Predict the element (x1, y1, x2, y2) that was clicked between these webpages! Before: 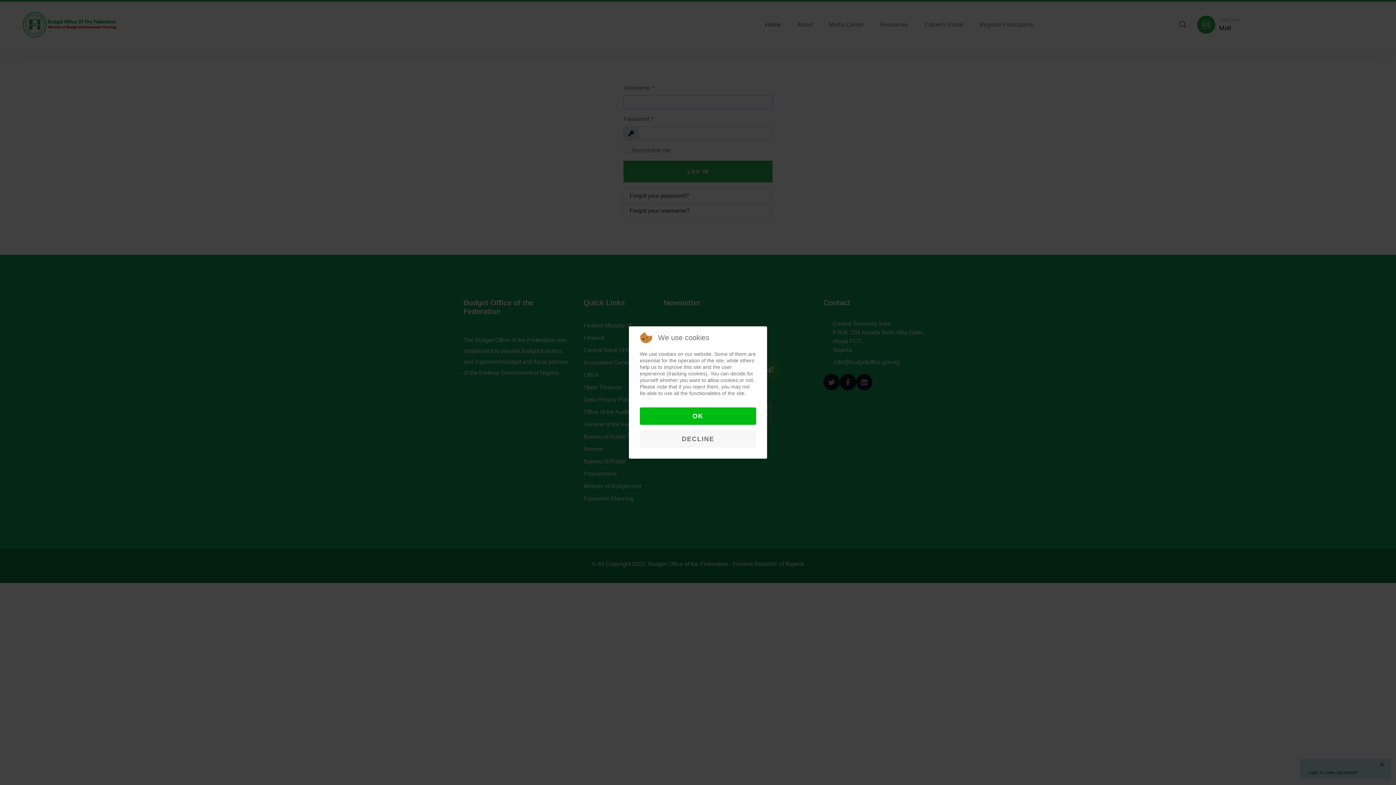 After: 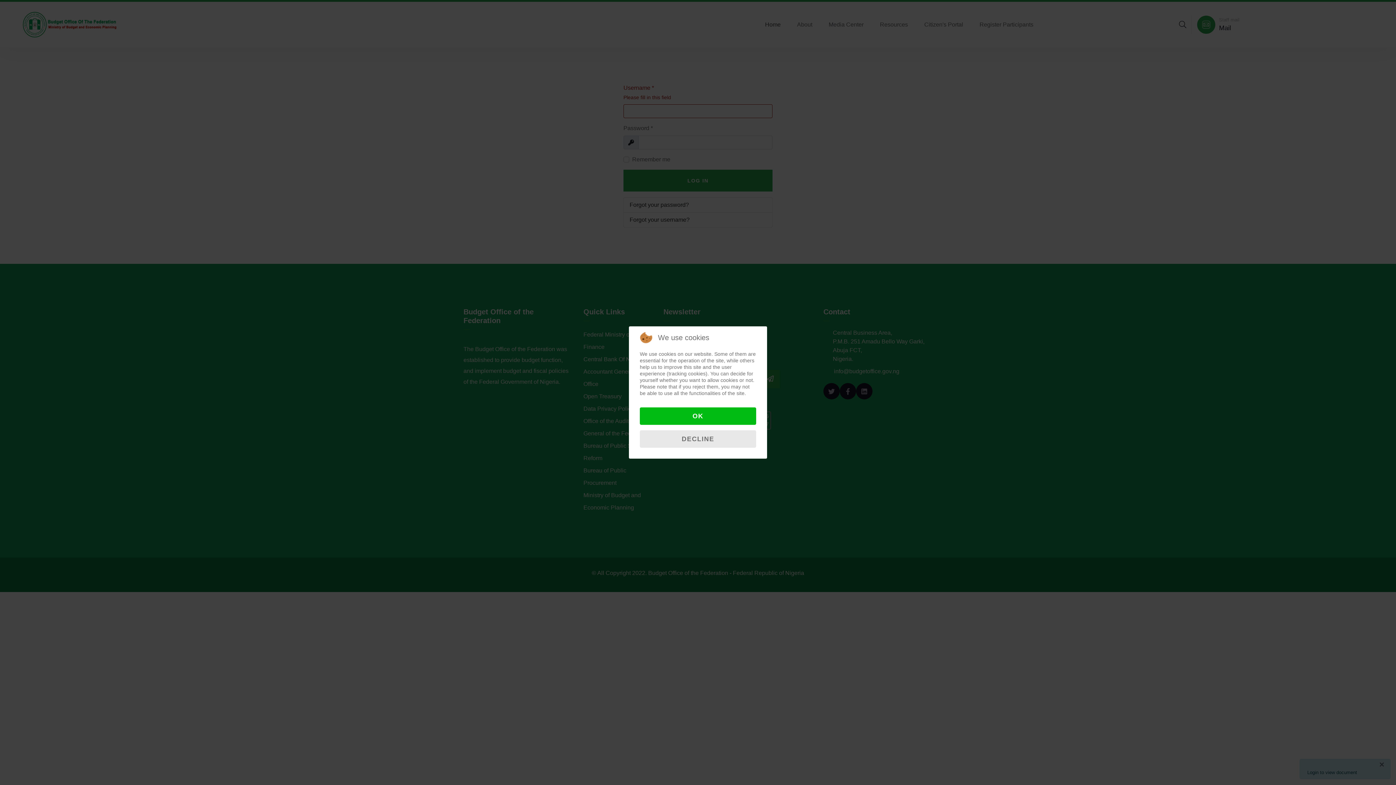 Action: bbox: (640, 430, 756, 448) label: DECLINE